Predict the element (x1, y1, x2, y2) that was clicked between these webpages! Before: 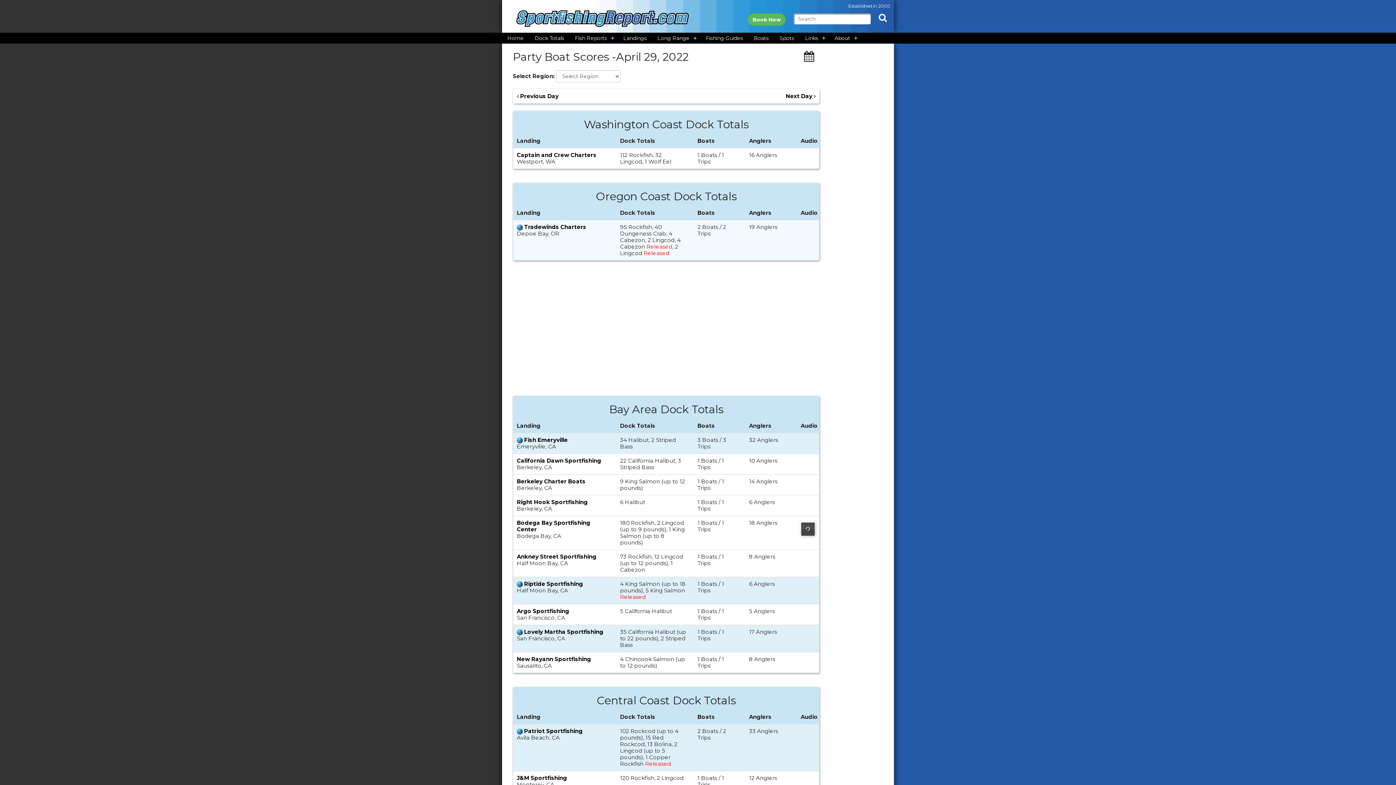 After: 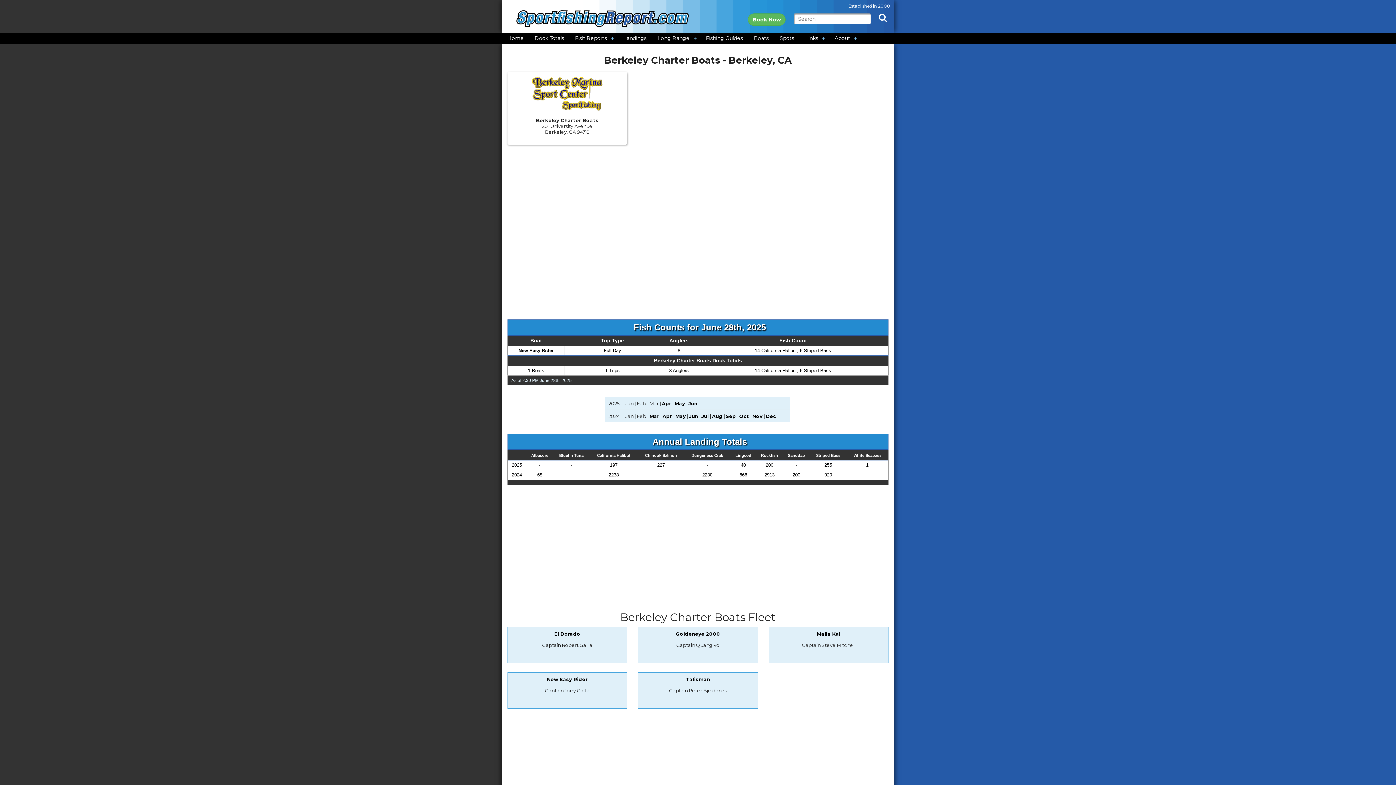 Action: bbox: (517, 478, 585, 485) label: Berkeley Charter Boats